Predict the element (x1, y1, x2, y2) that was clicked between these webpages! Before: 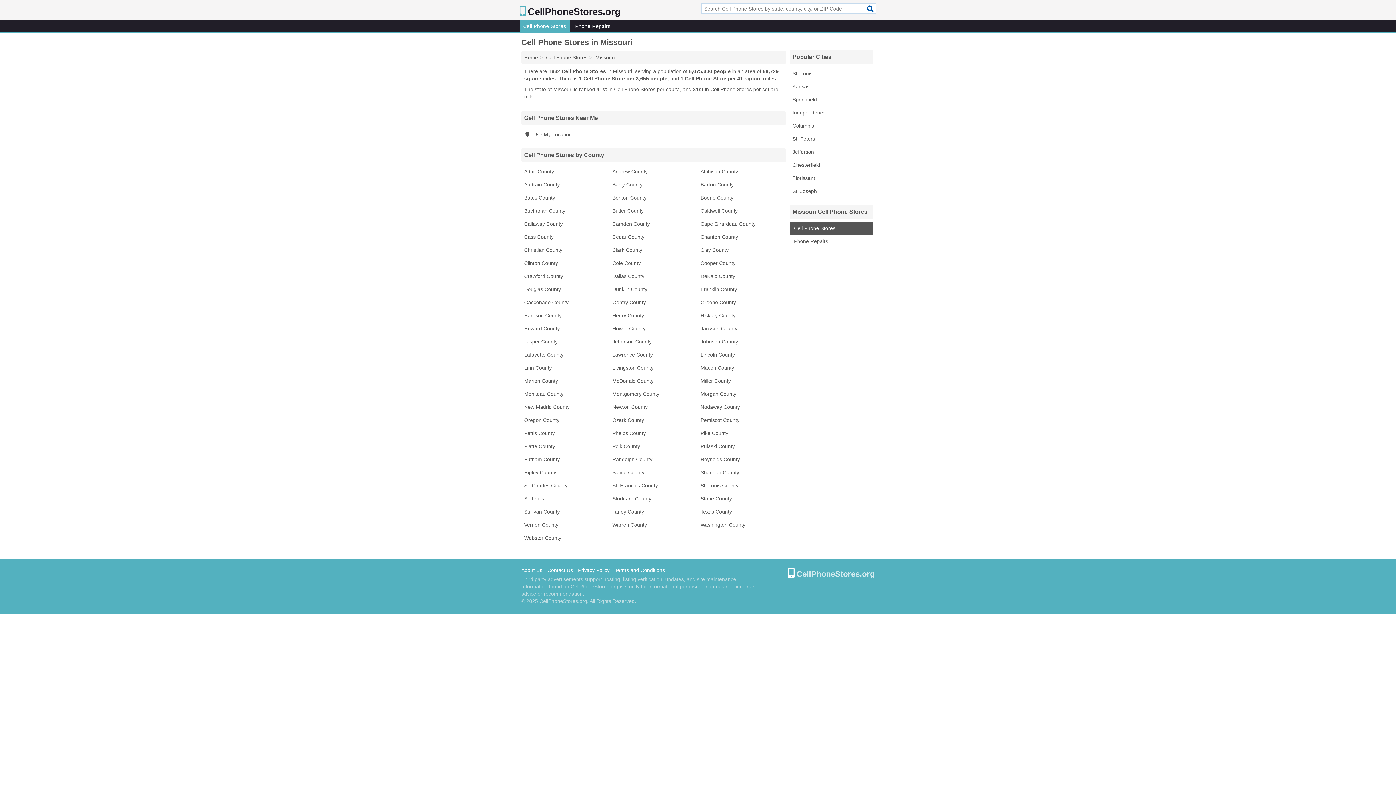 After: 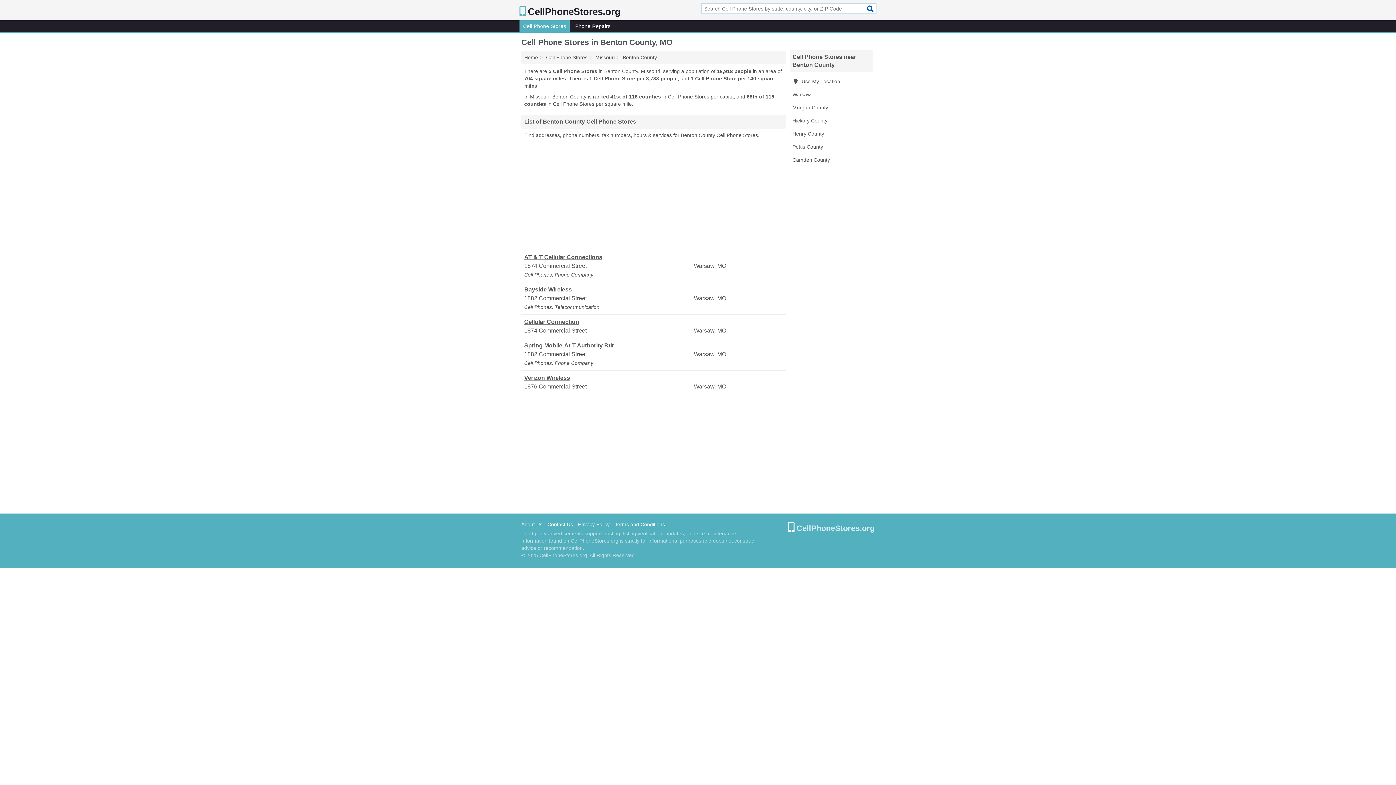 Action: bbox: (609, 191, 697, 204) label: Benton County